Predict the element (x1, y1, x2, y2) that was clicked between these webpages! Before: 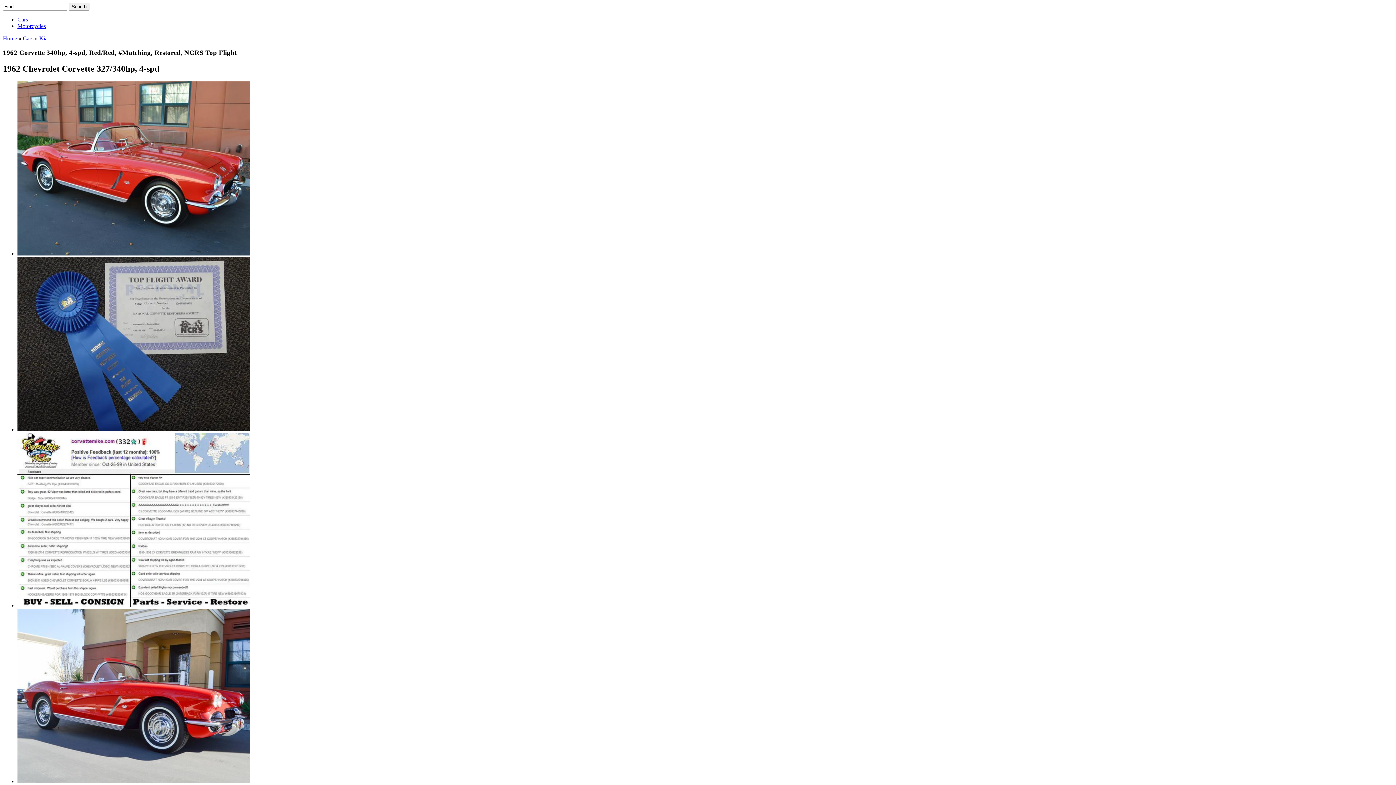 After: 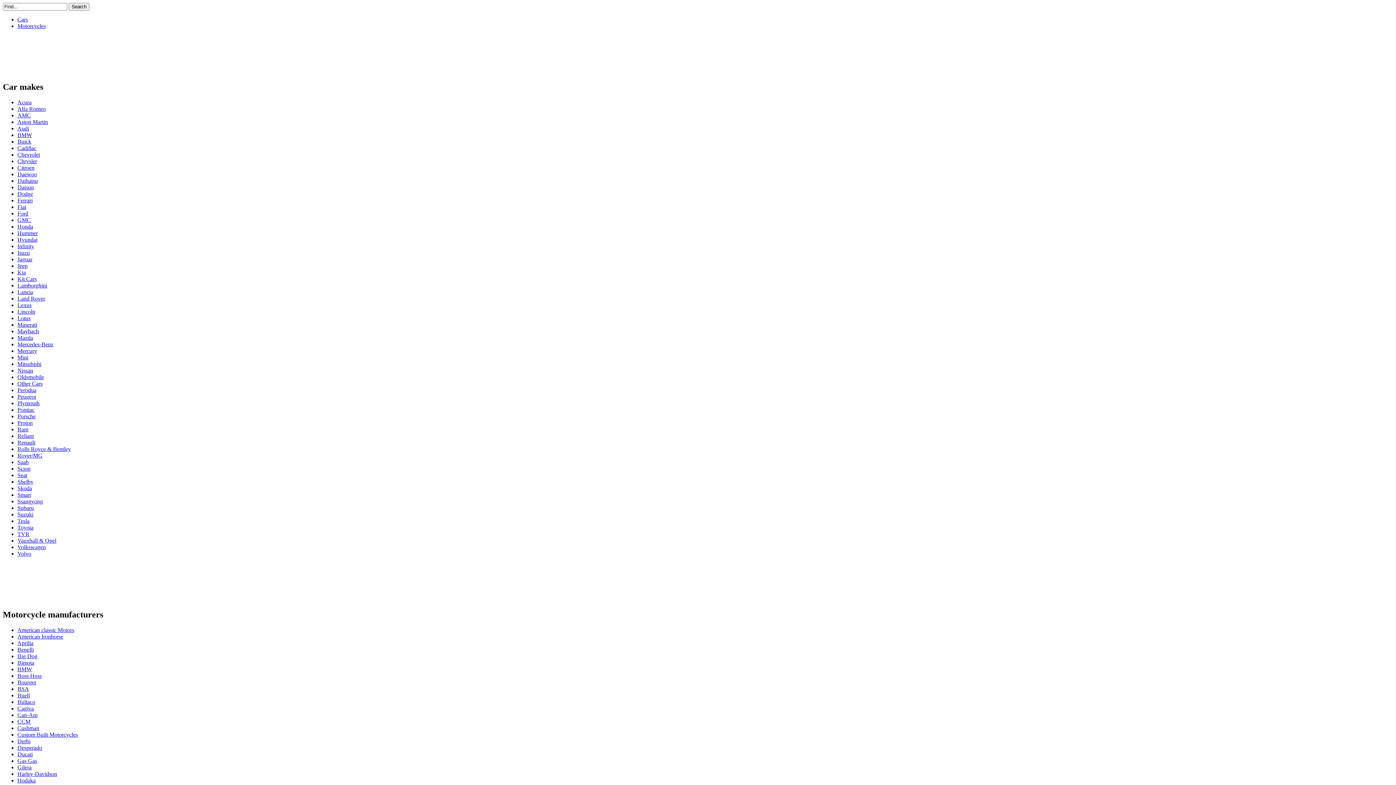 Action: bbox: (2, 35, 17, 41) label: Home